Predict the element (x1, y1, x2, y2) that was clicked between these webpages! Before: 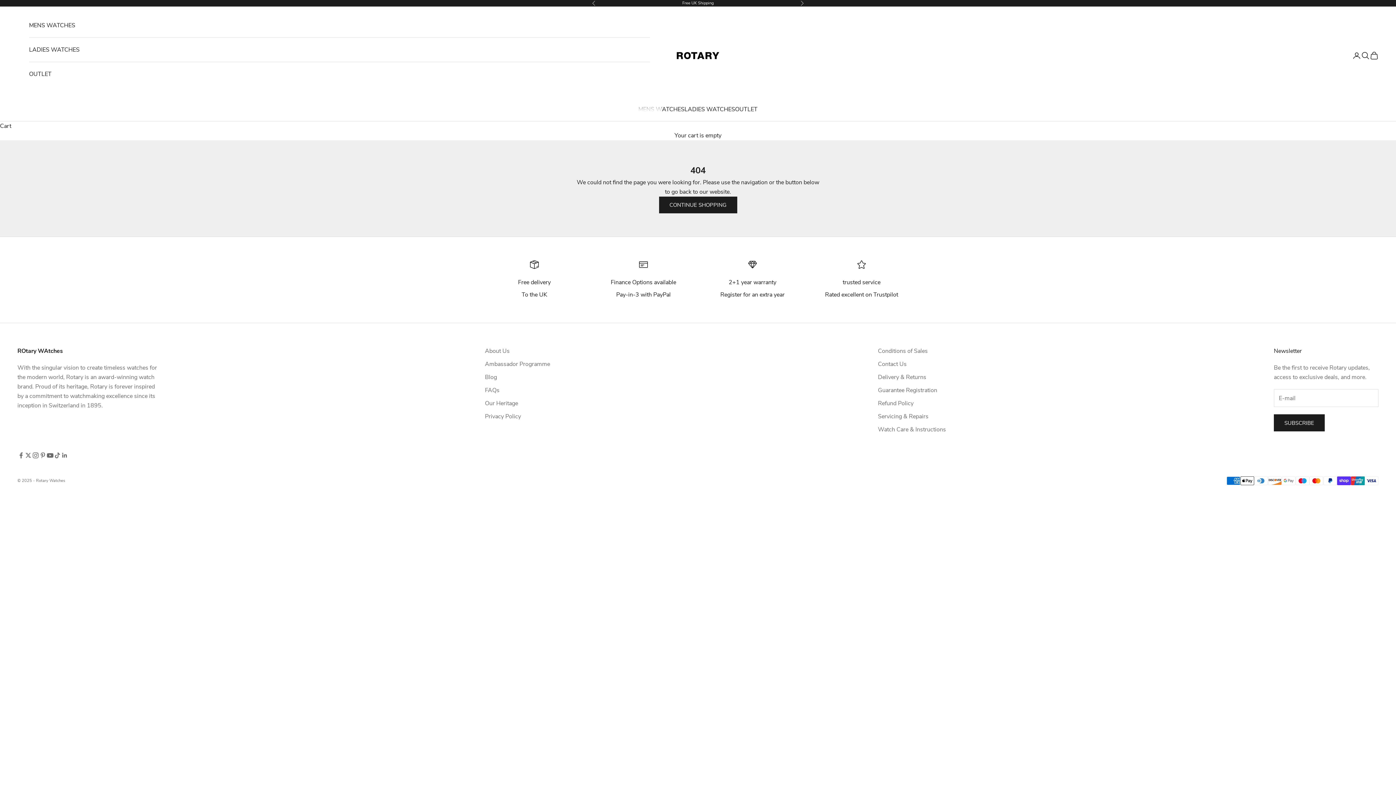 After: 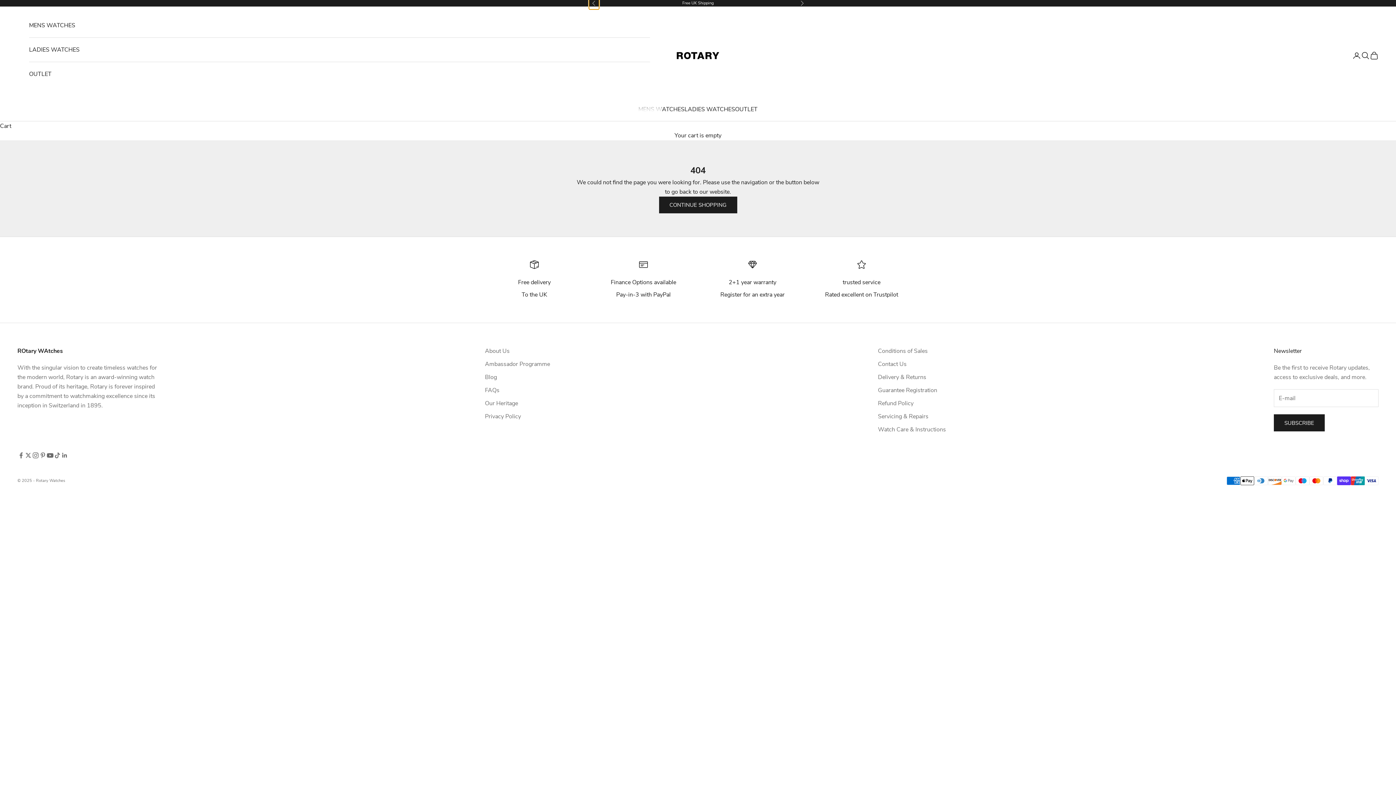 Action: bbox: (592, 0, 596, 6) label: Previous